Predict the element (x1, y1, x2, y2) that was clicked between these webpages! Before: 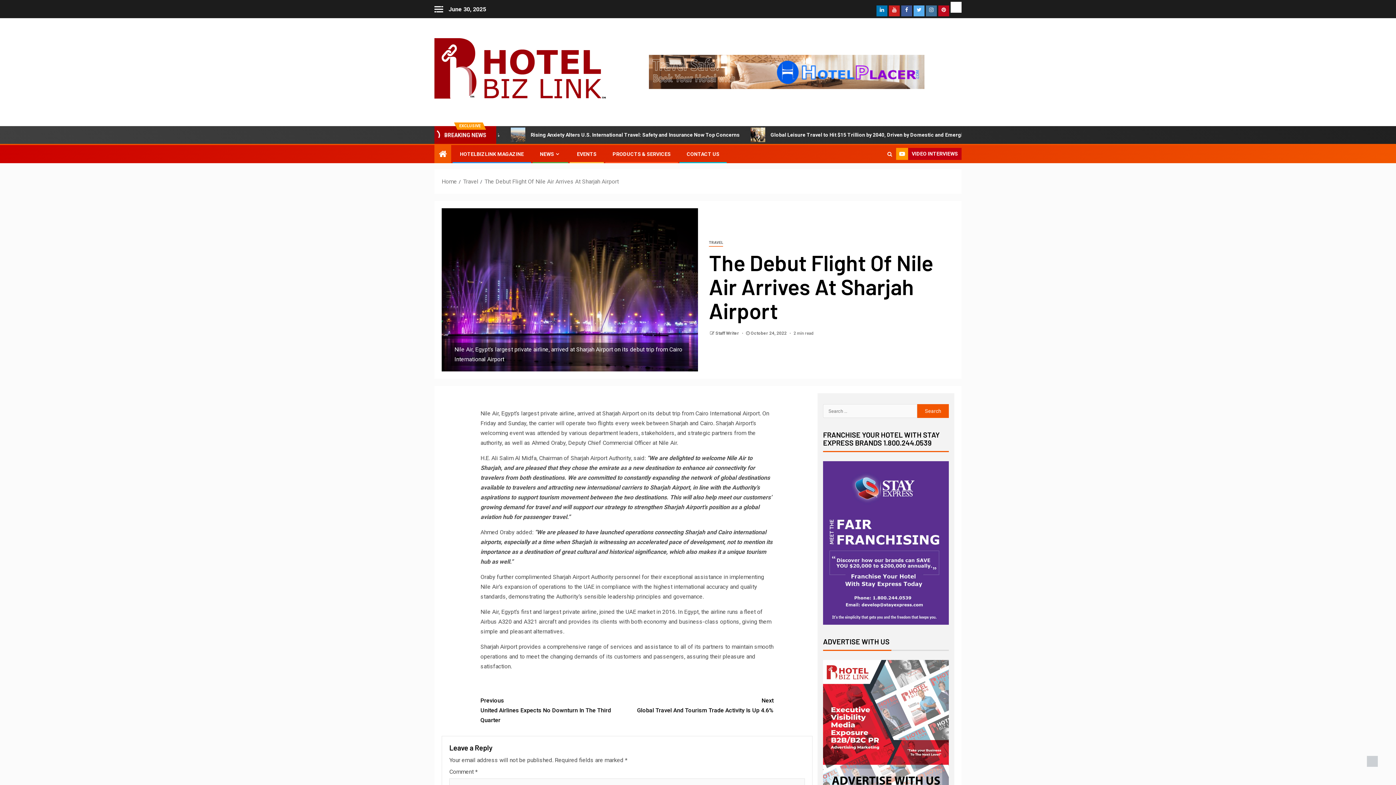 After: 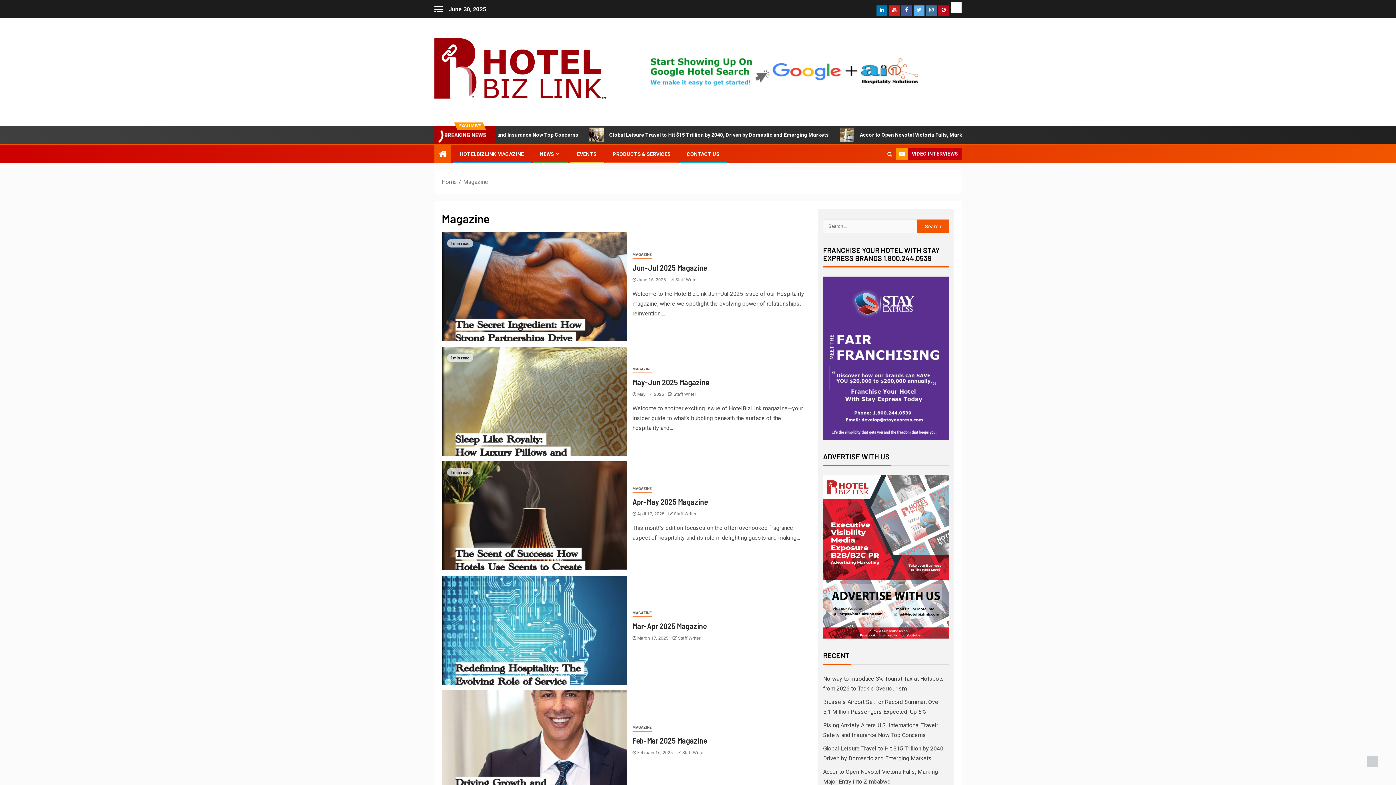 Action: label: HOTELBIZLINK MAGAZINE bbox: (460, 151, 524, 157)